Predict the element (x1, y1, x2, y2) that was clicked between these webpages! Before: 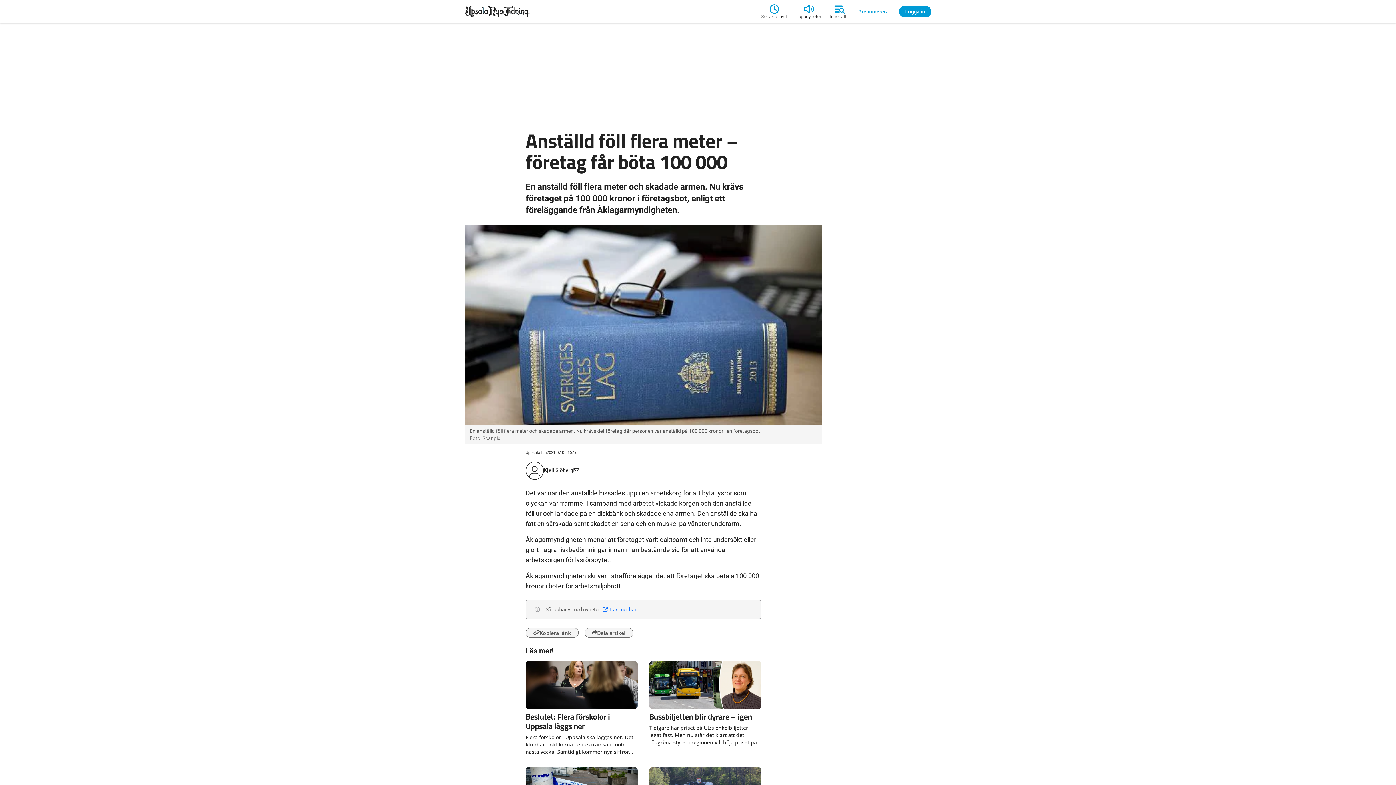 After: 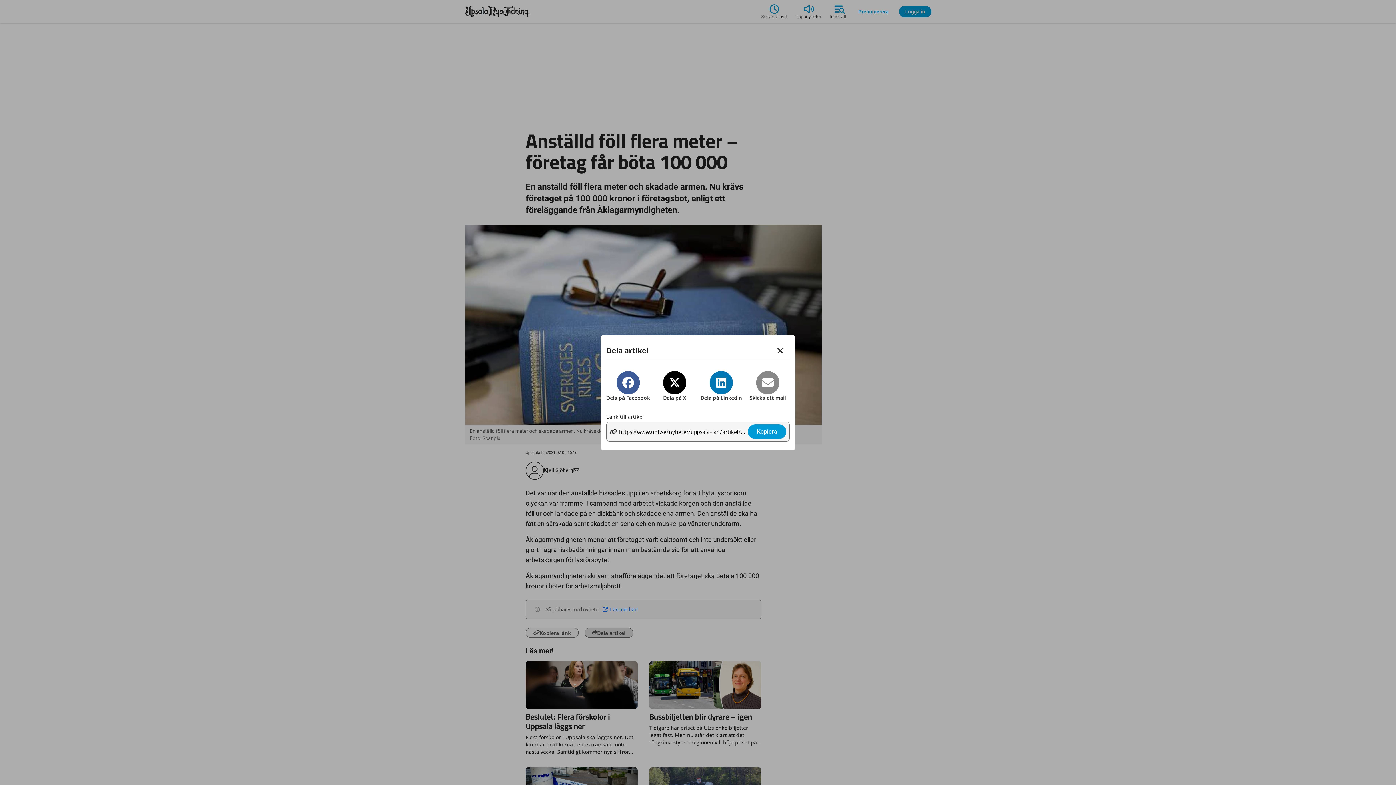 Action: label: Dela artikel bbox: (584, 628, 633, 638)